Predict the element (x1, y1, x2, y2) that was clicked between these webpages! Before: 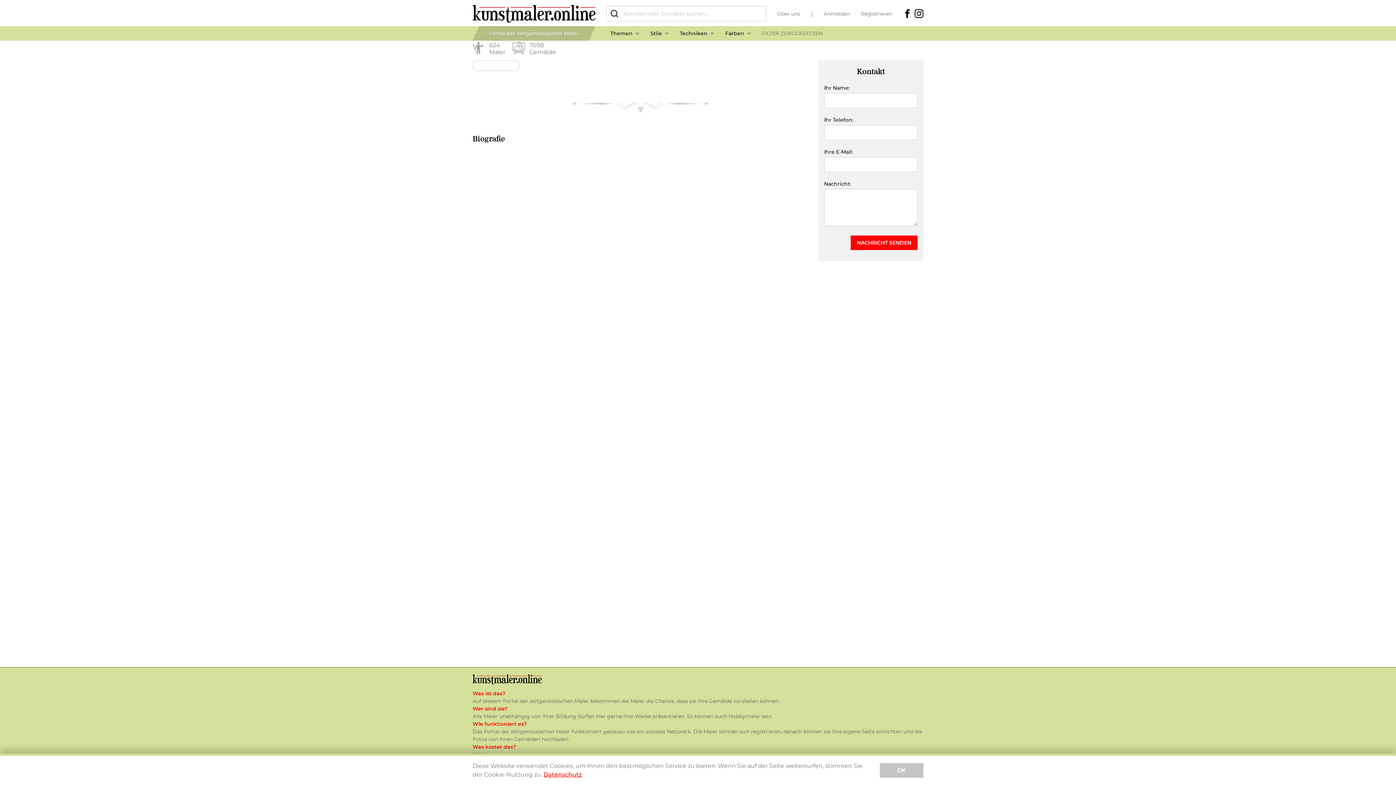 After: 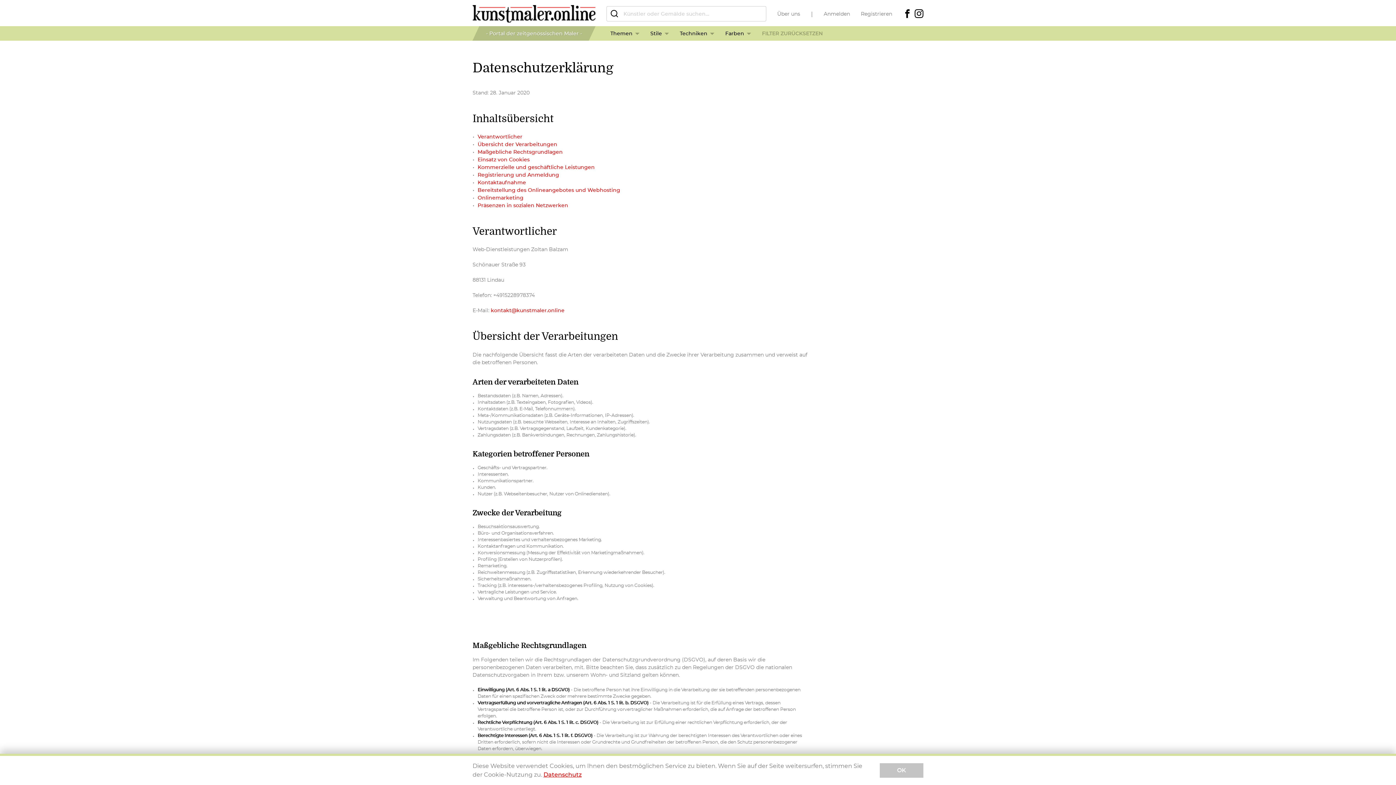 Action: bbox: (543, 771, 581, 778) label: Datenschutz